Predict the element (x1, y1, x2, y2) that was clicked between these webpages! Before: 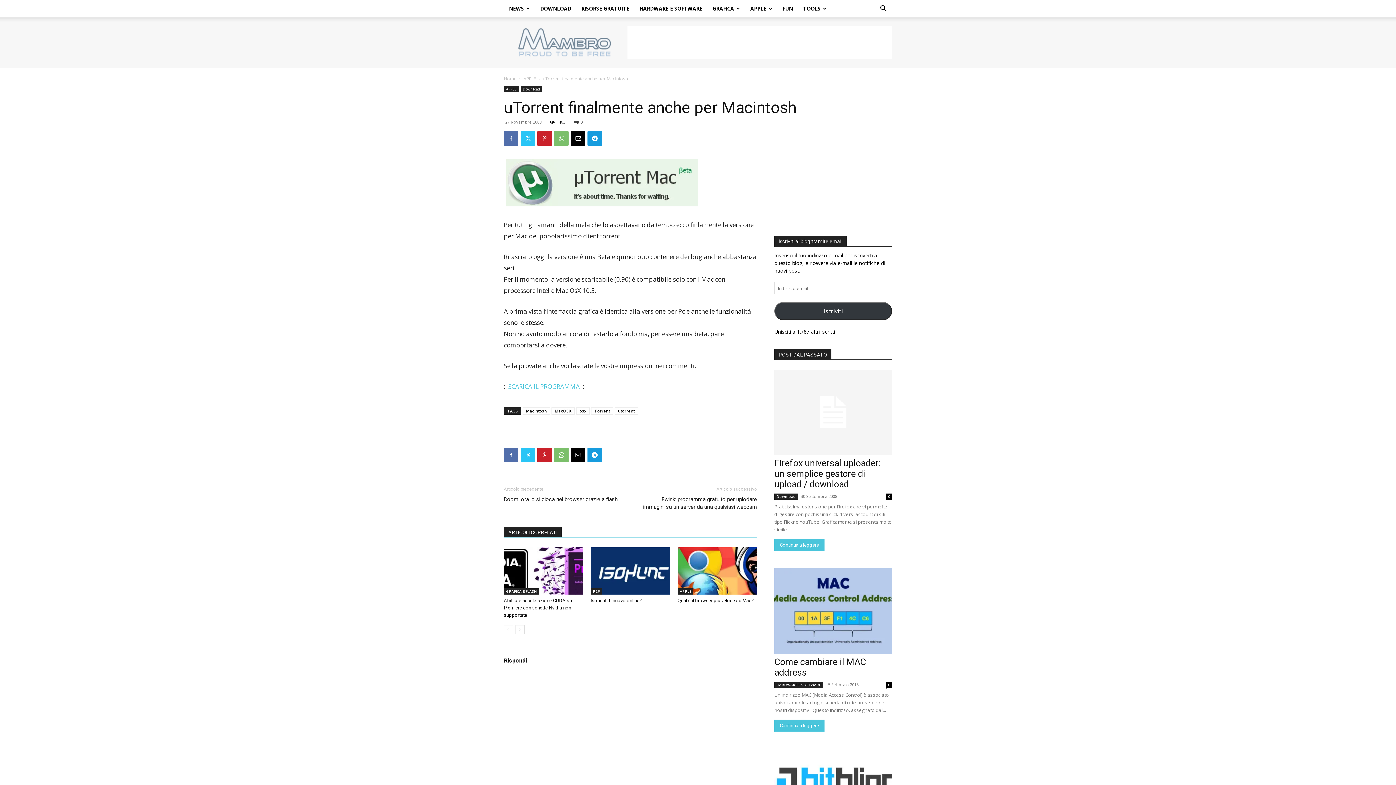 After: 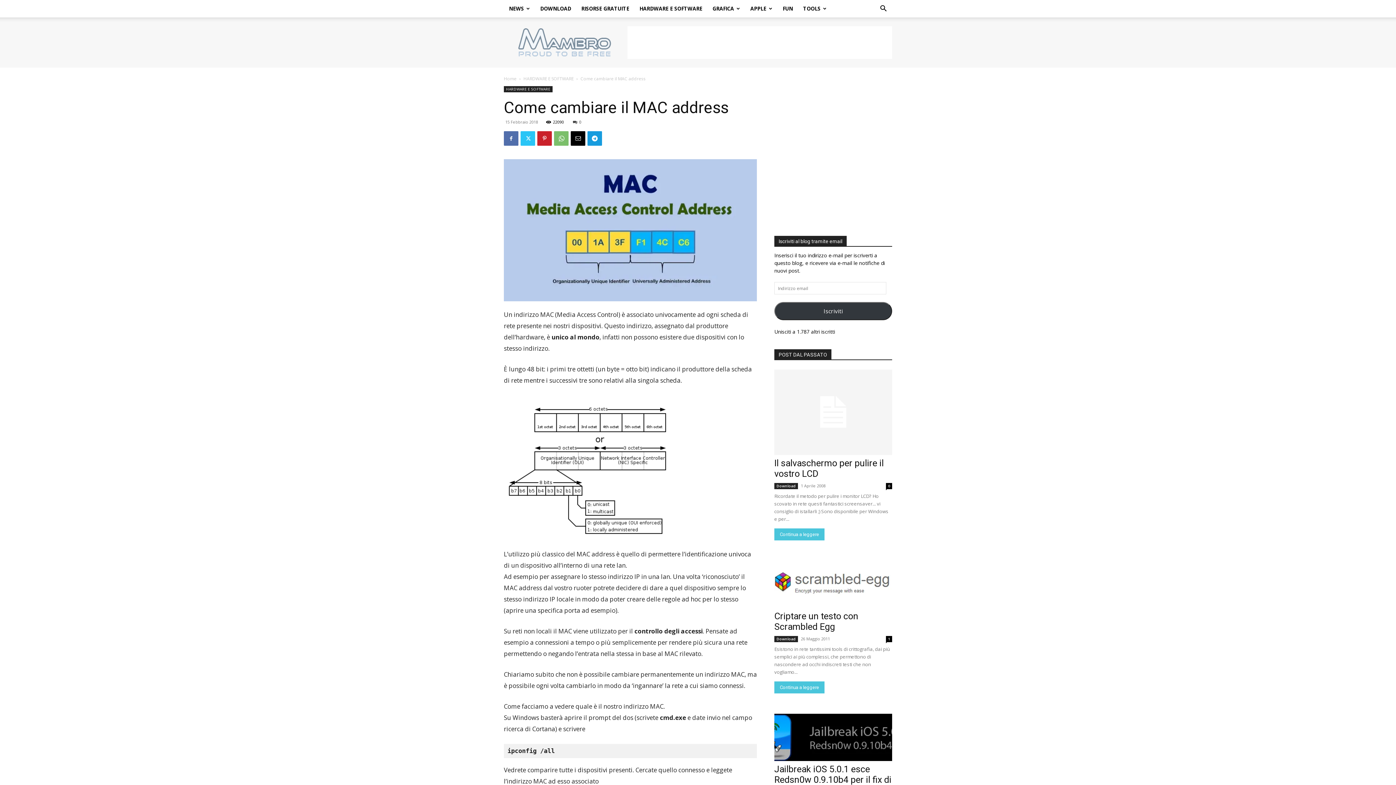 Action: bbox: (774, 720, 824, 732) label: Continua a leggere